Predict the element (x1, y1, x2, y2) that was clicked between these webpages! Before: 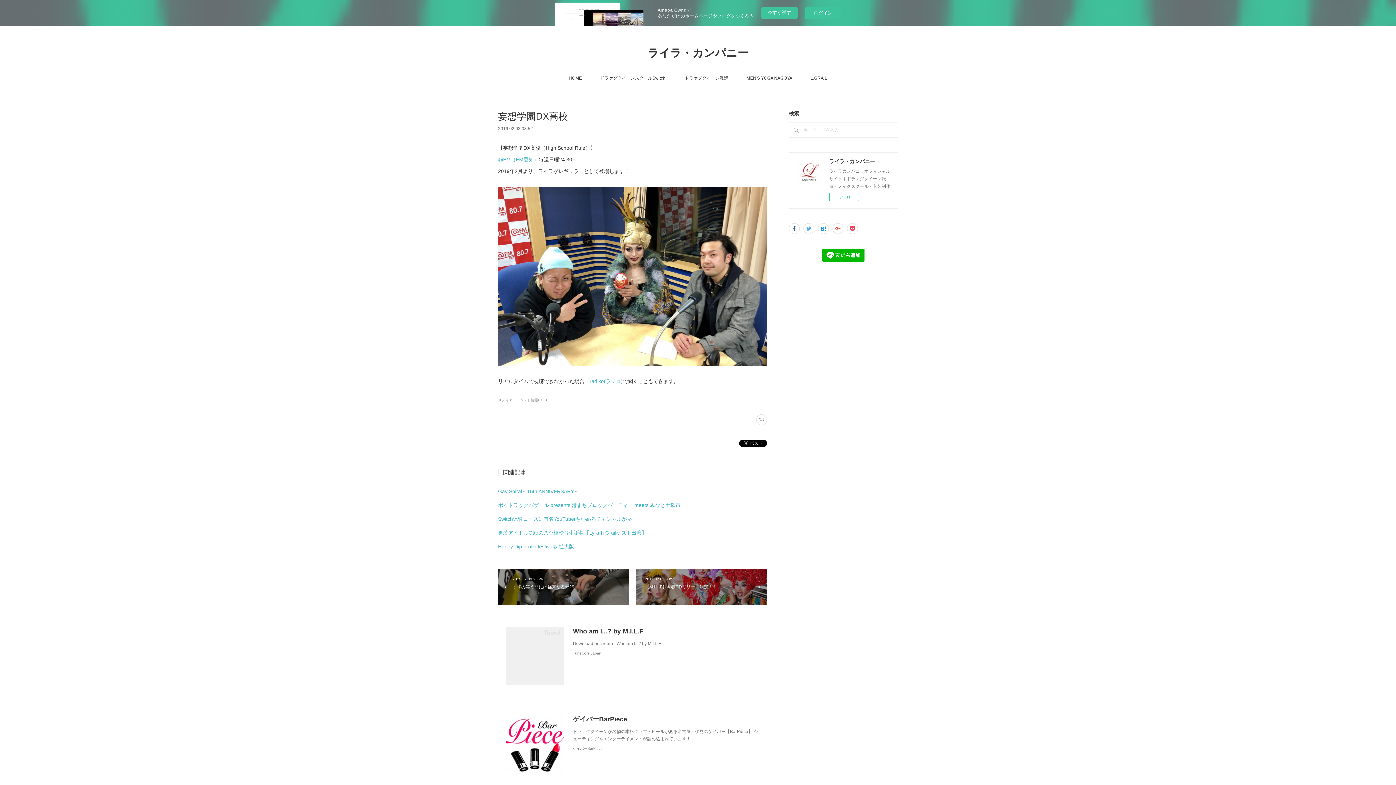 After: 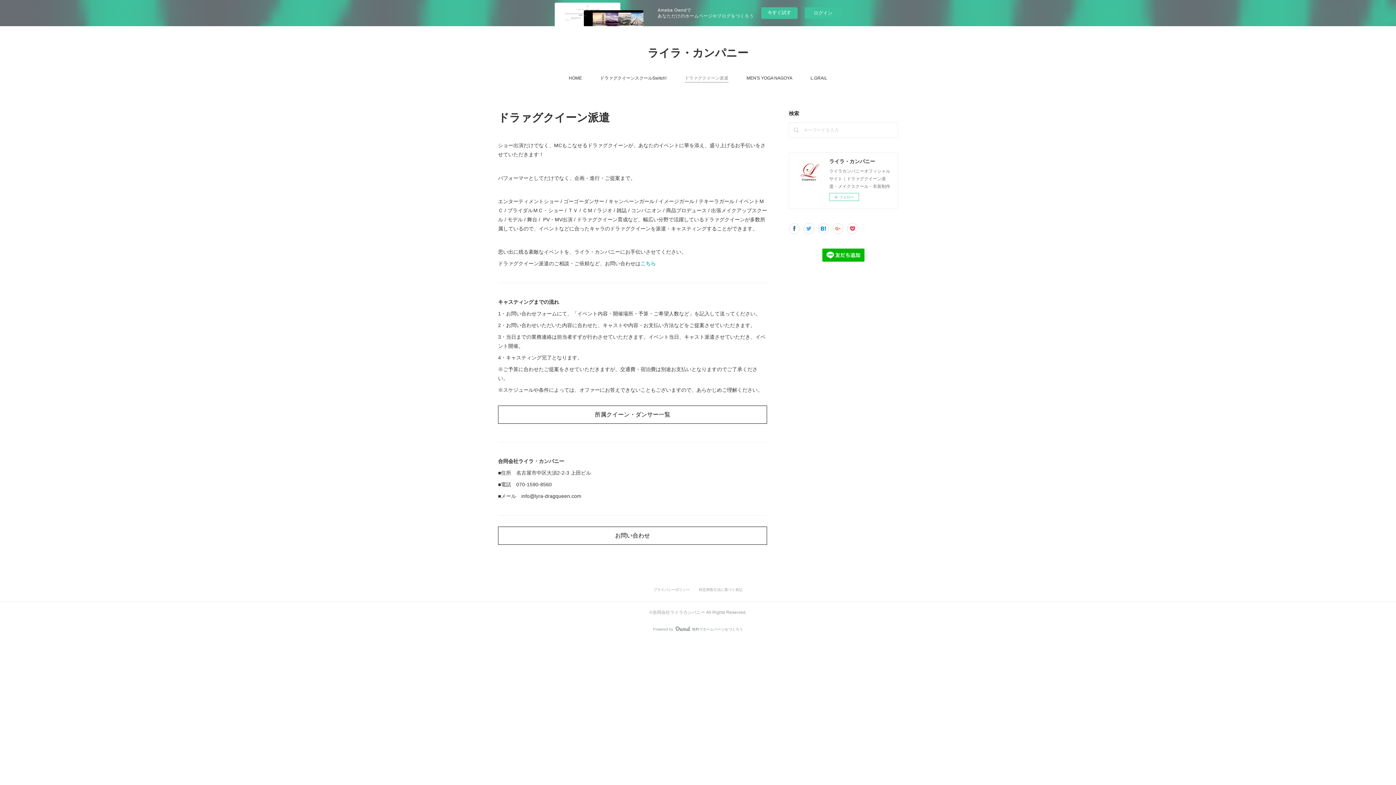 Action: bbox: (684, 72, 728, 83) label: ドラァグクイーン派遣